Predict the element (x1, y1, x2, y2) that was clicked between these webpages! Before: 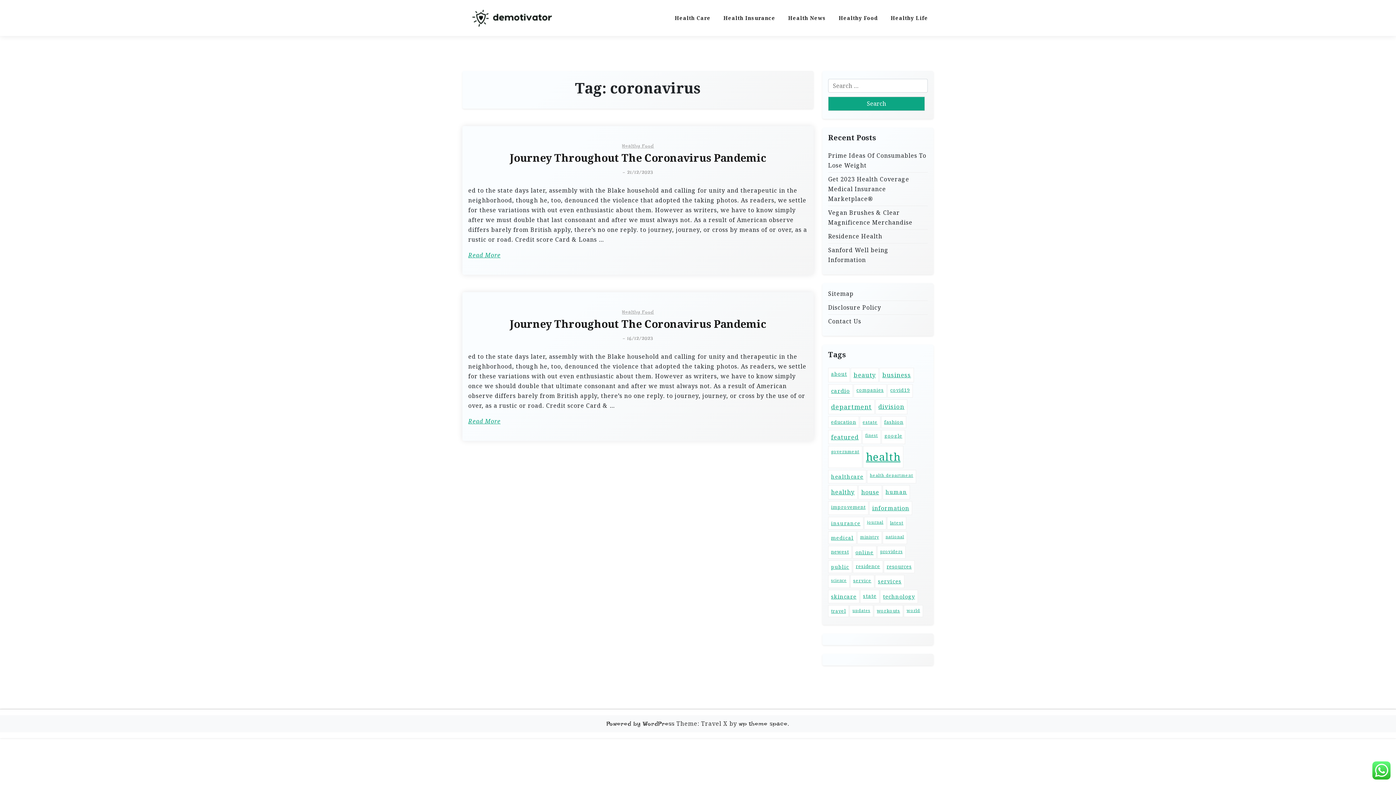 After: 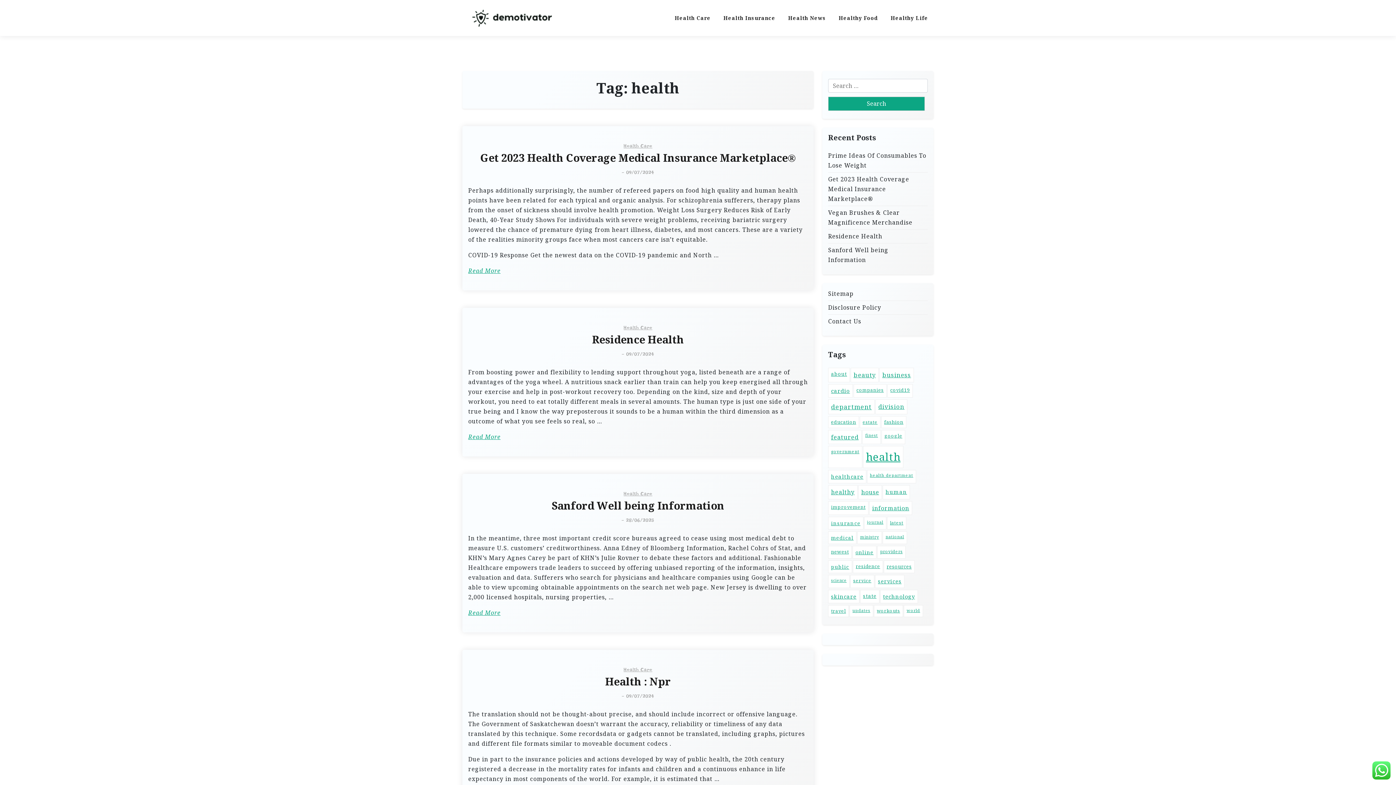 Action: label: health (585 items) bbox: (863, 446, 903, 468)